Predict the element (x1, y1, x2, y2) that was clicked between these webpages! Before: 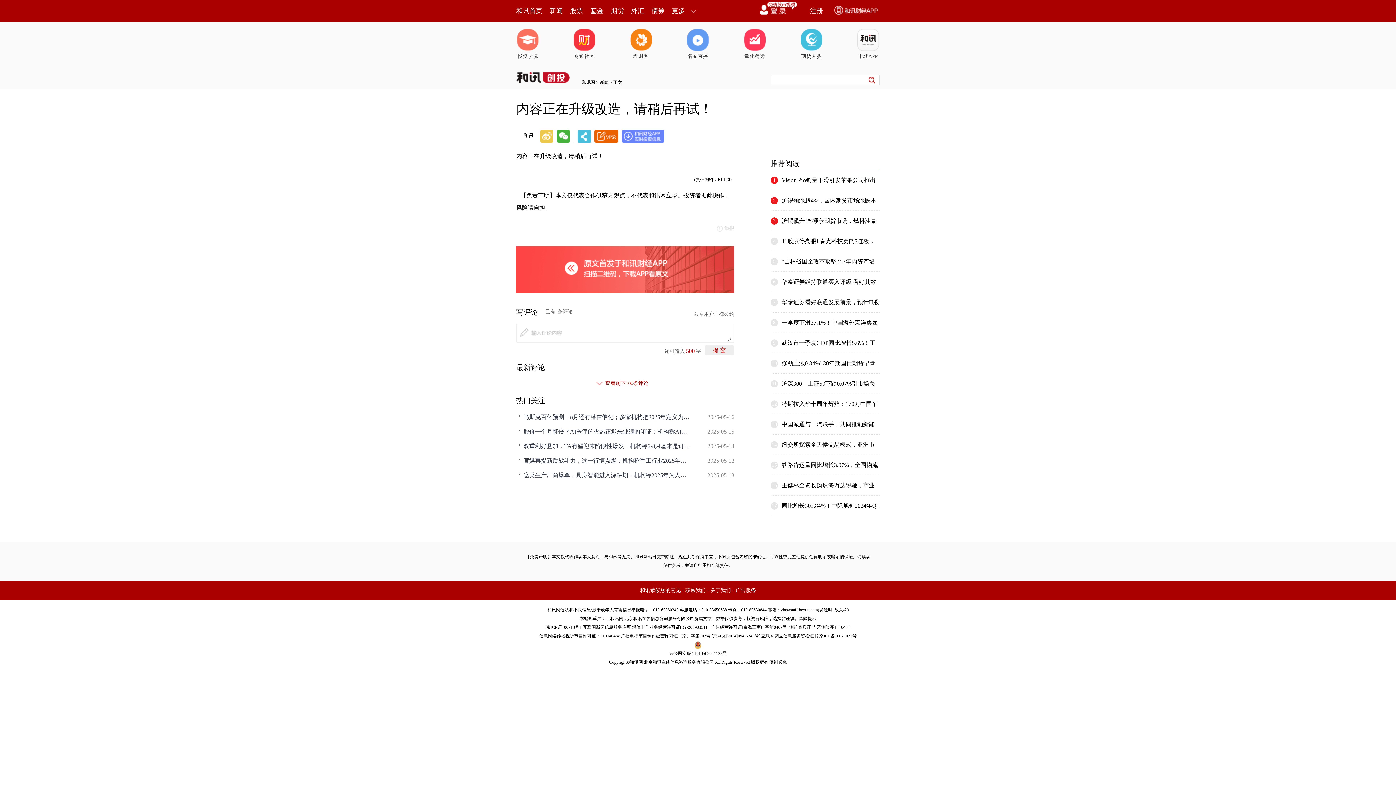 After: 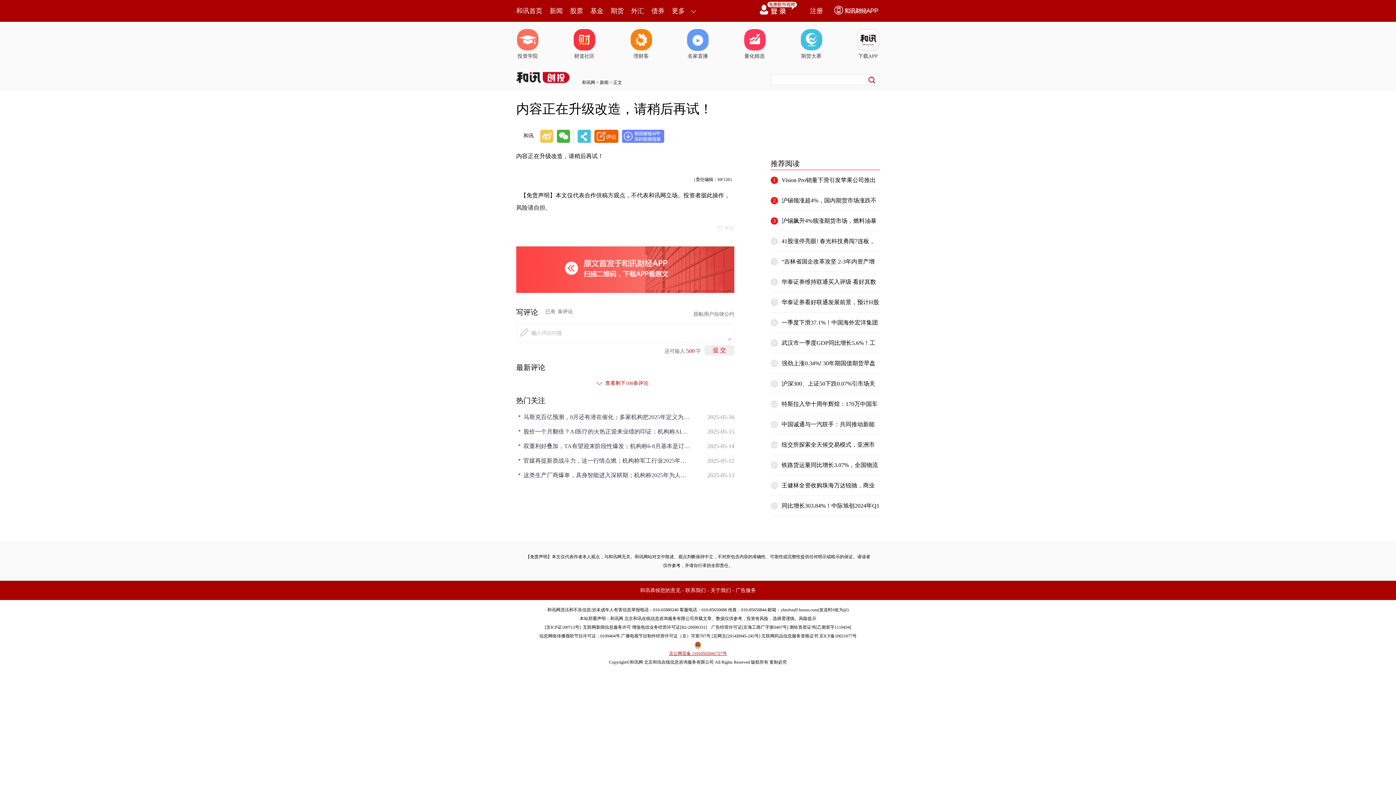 Action: bbox: (516, 642, 880, 658) label: 京公网安备 11010502041727号